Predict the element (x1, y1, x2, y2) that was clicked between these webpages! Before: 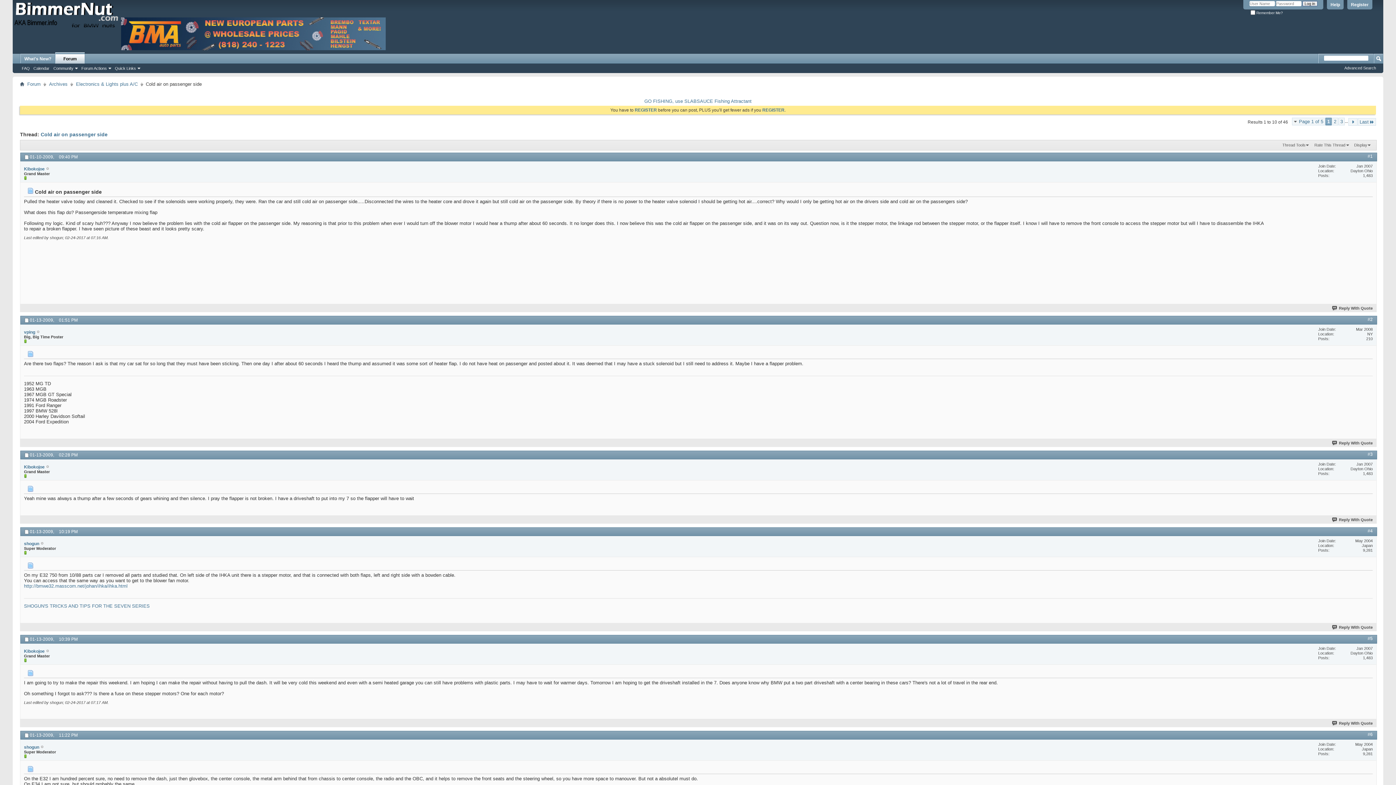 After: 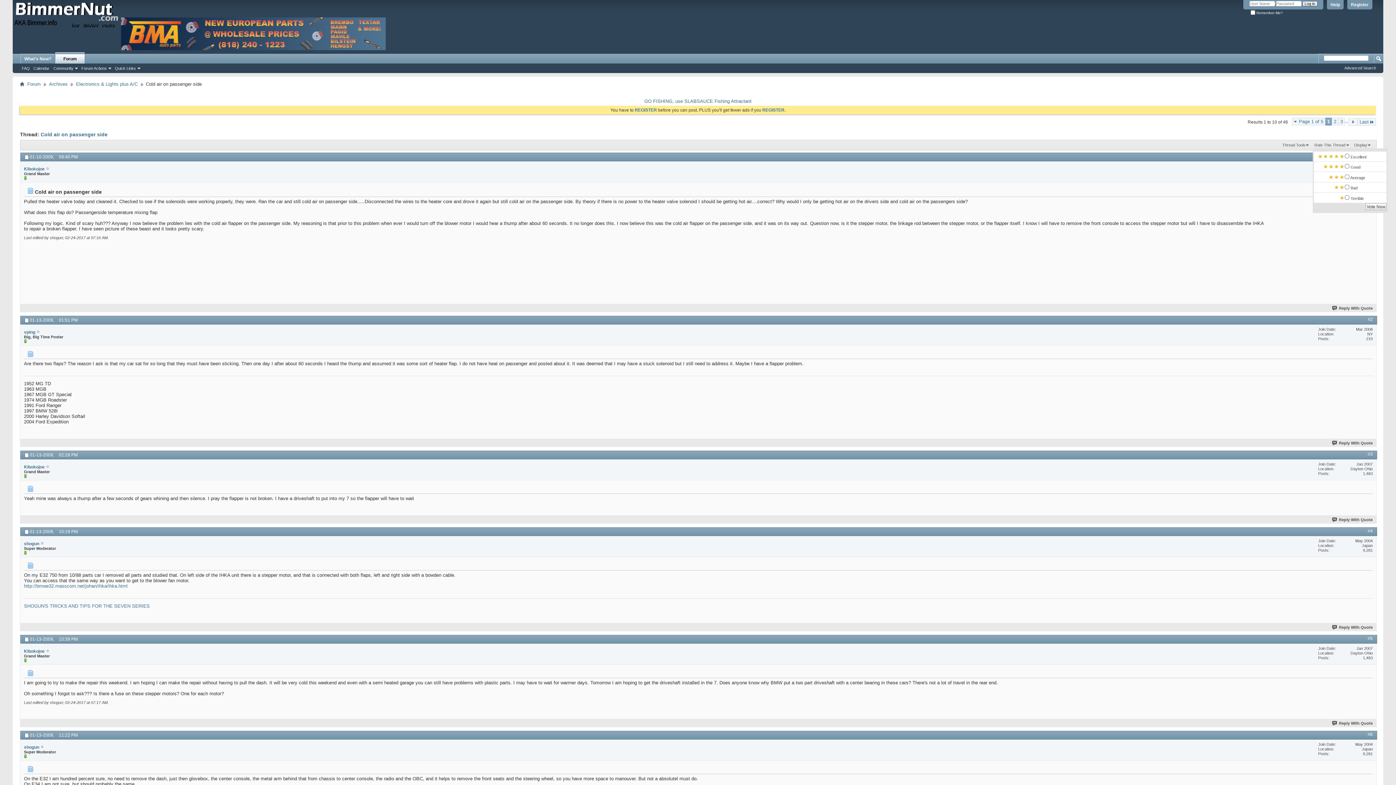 Action: bbox: (1313, 142, 1351, 148) label: Rate This Thread